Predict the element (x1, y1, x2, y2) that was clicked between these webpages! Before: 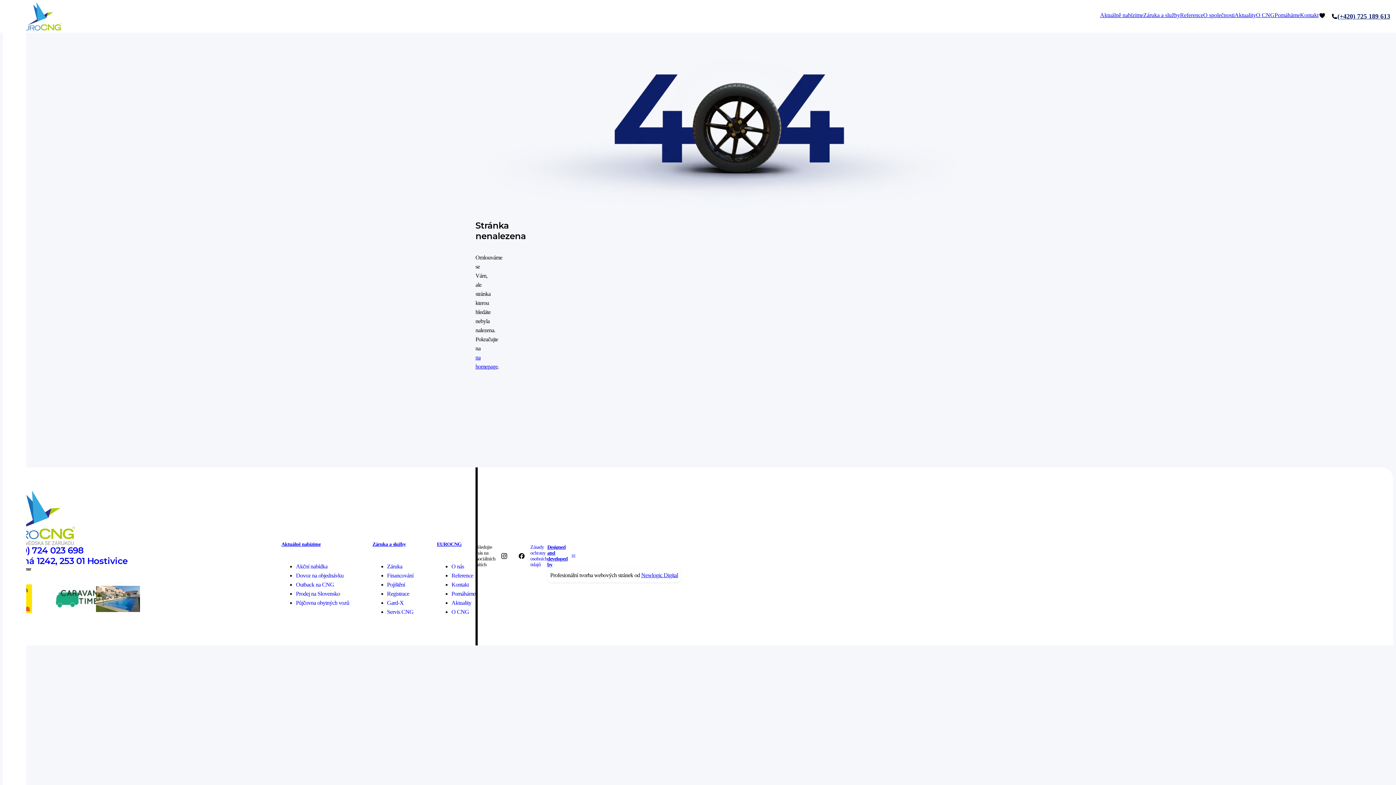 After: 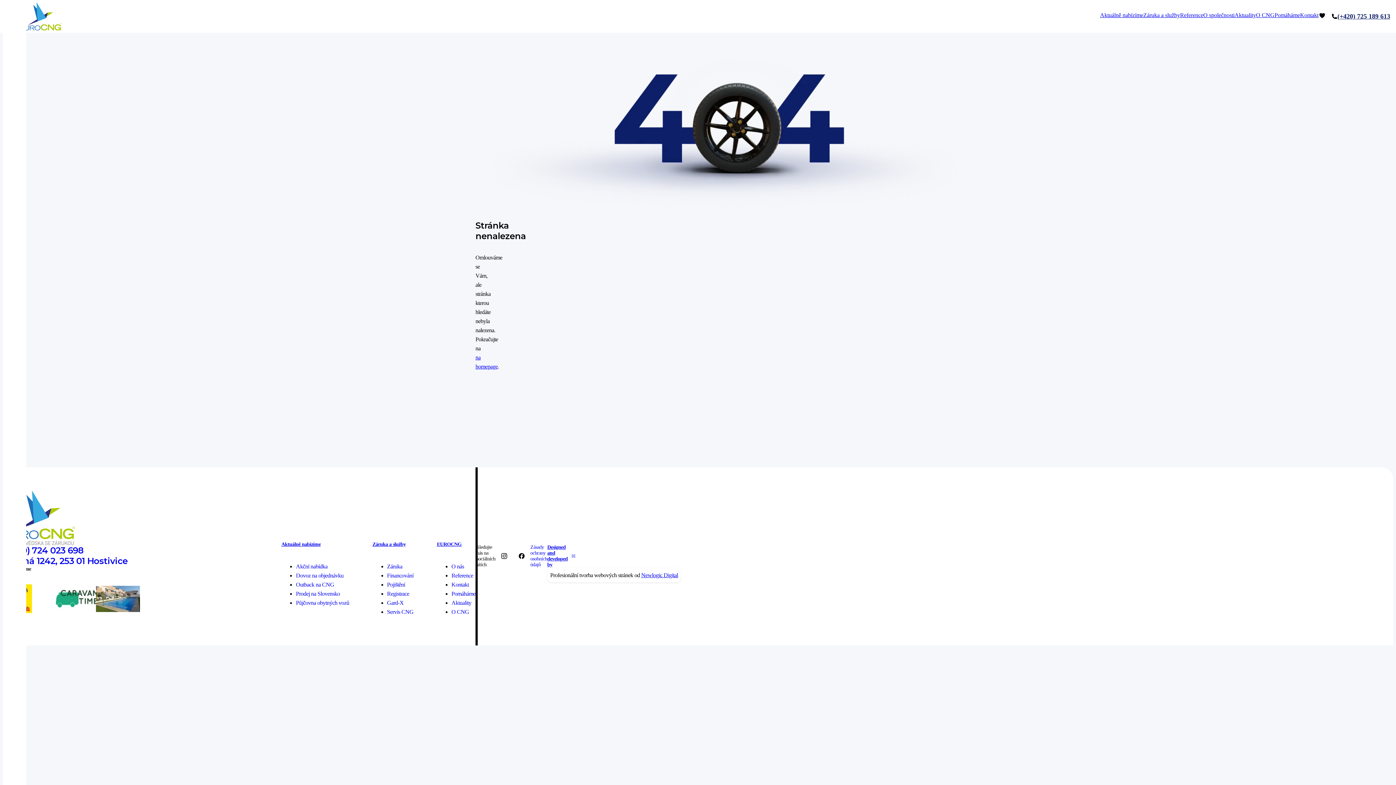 Action: bbox: (2, 555, 142, 566) label: Dlouhá 1242, 253 01 Hostivice